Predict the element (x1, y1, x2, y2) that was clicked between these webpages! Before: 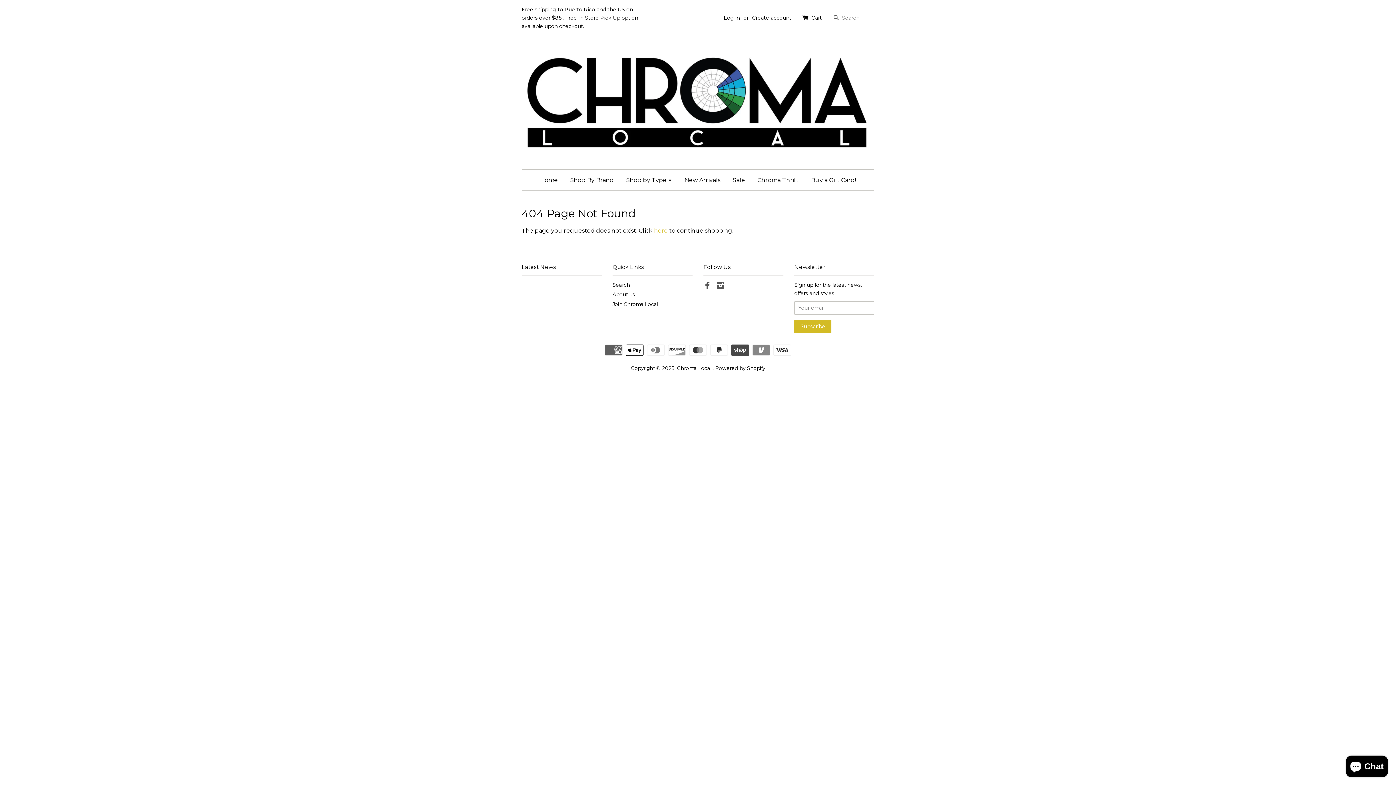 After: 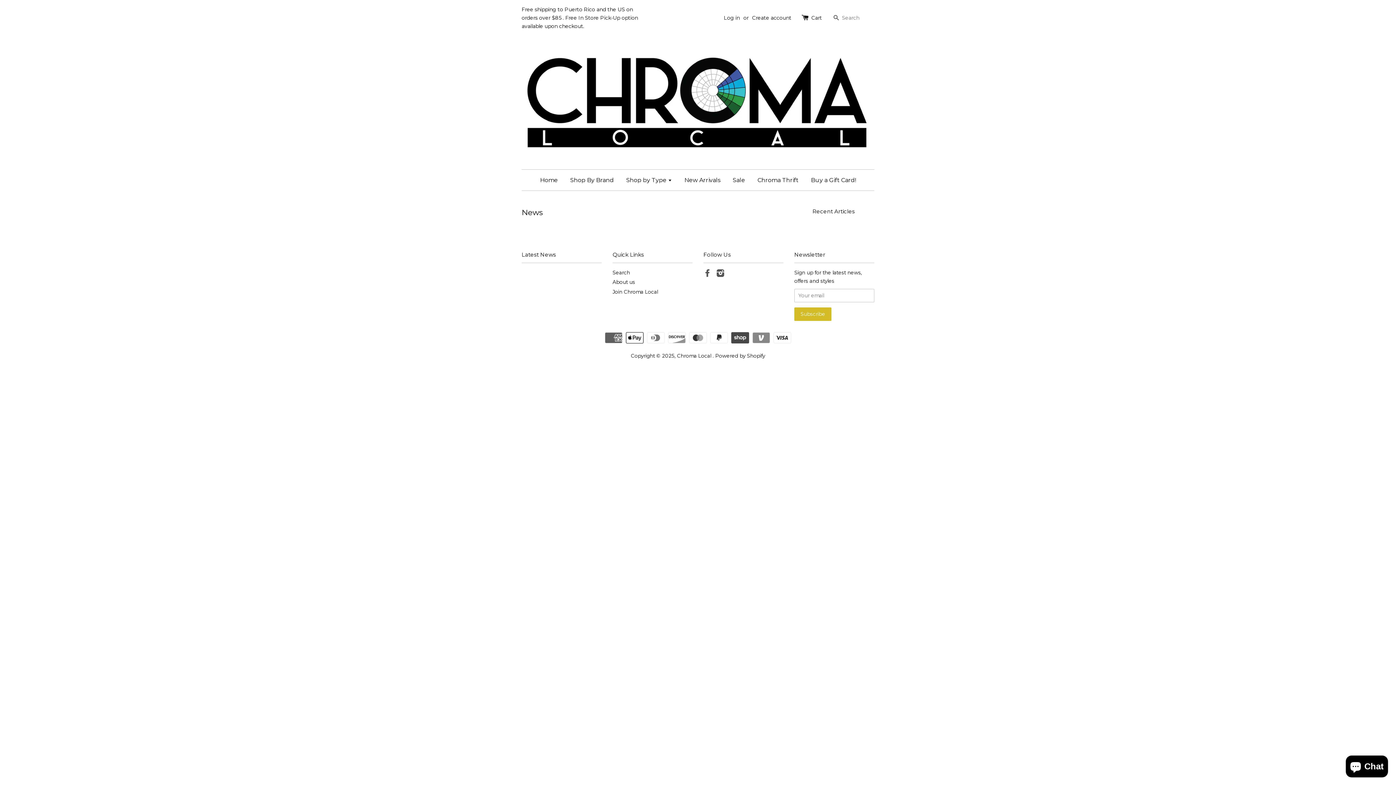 Action: label: Latest News bbox: (521, 263, 556, 270)